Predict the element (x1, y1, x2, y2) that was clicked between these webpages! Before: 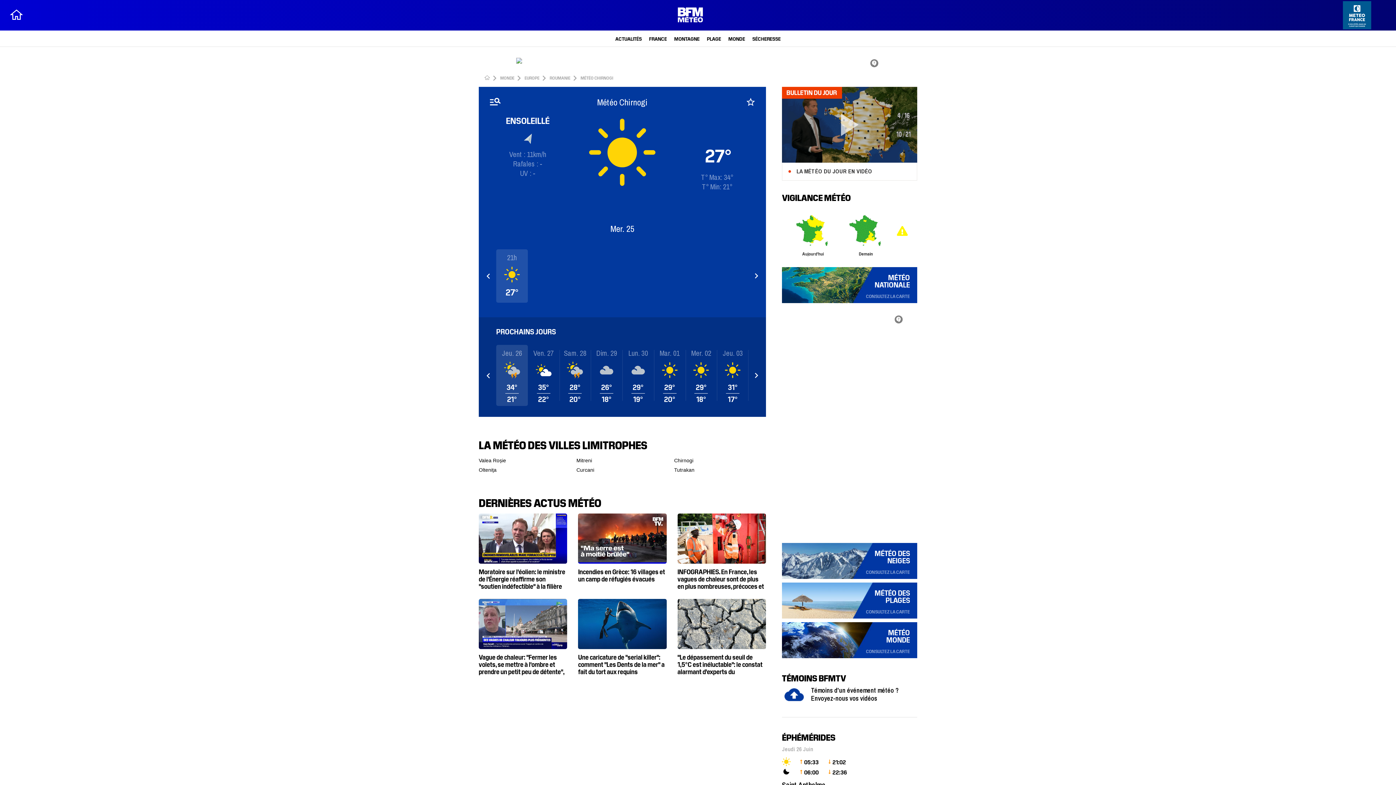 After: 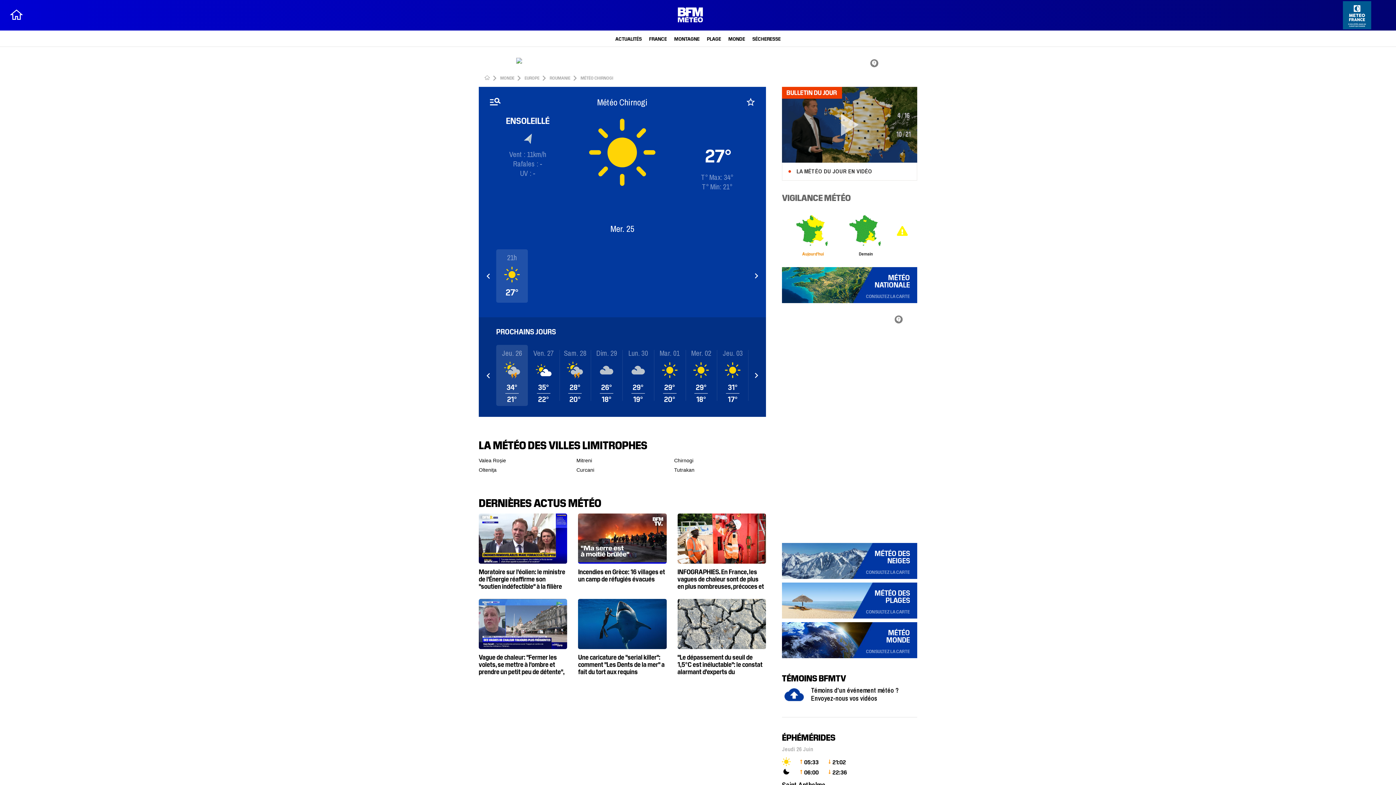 Action: label: Aujourd'hui bbox: (791, 208, 835, 256)